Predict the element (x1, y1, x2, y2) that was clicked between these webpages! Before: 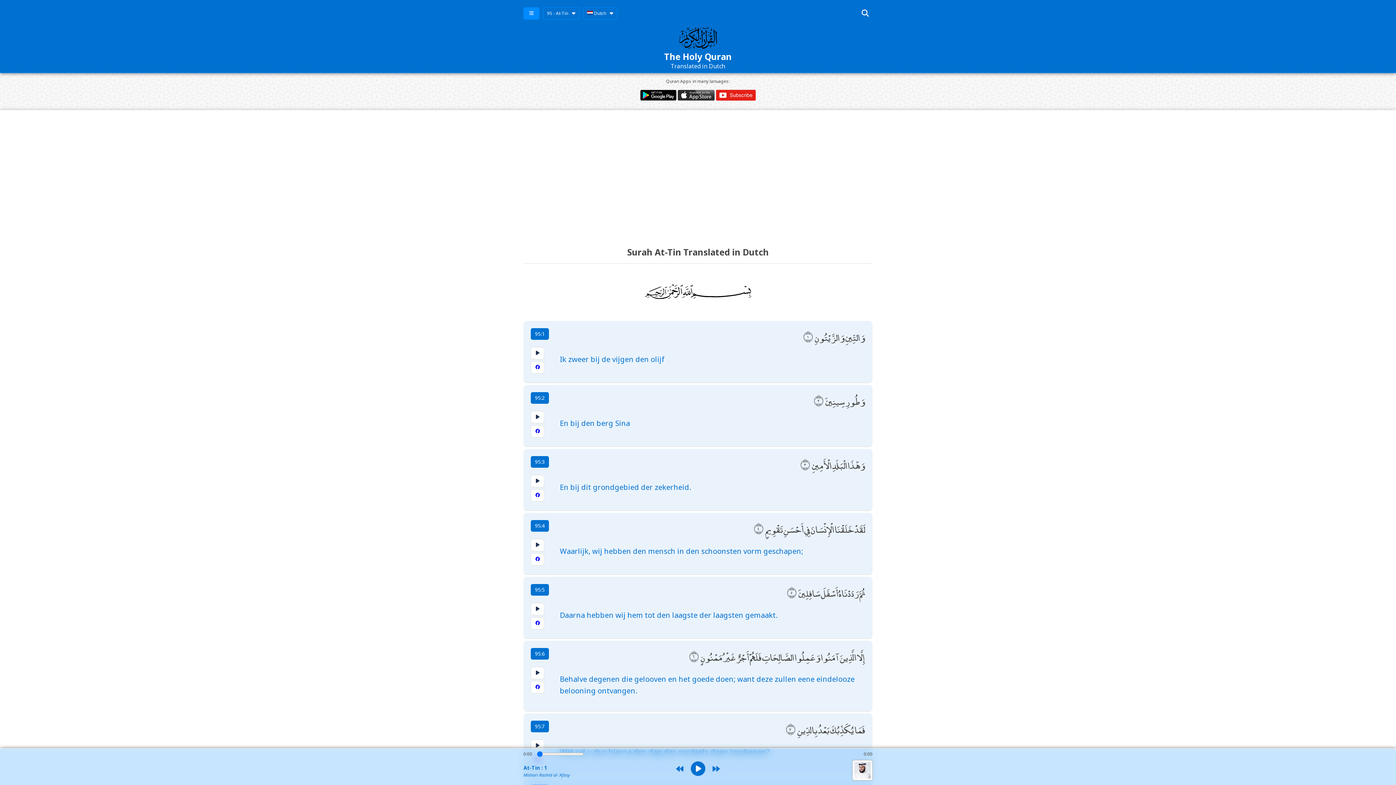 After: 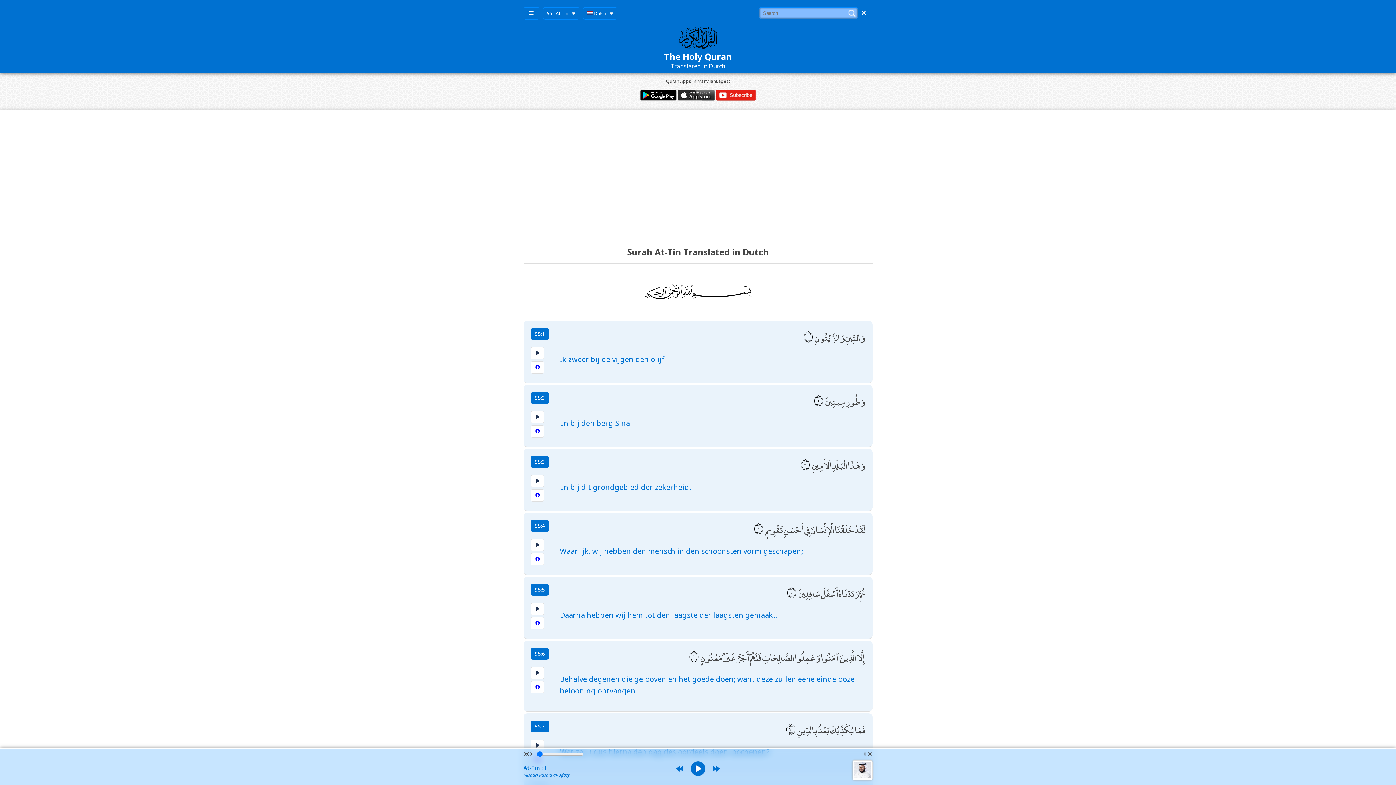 Action: bbox: (861, 9, 869, 16)